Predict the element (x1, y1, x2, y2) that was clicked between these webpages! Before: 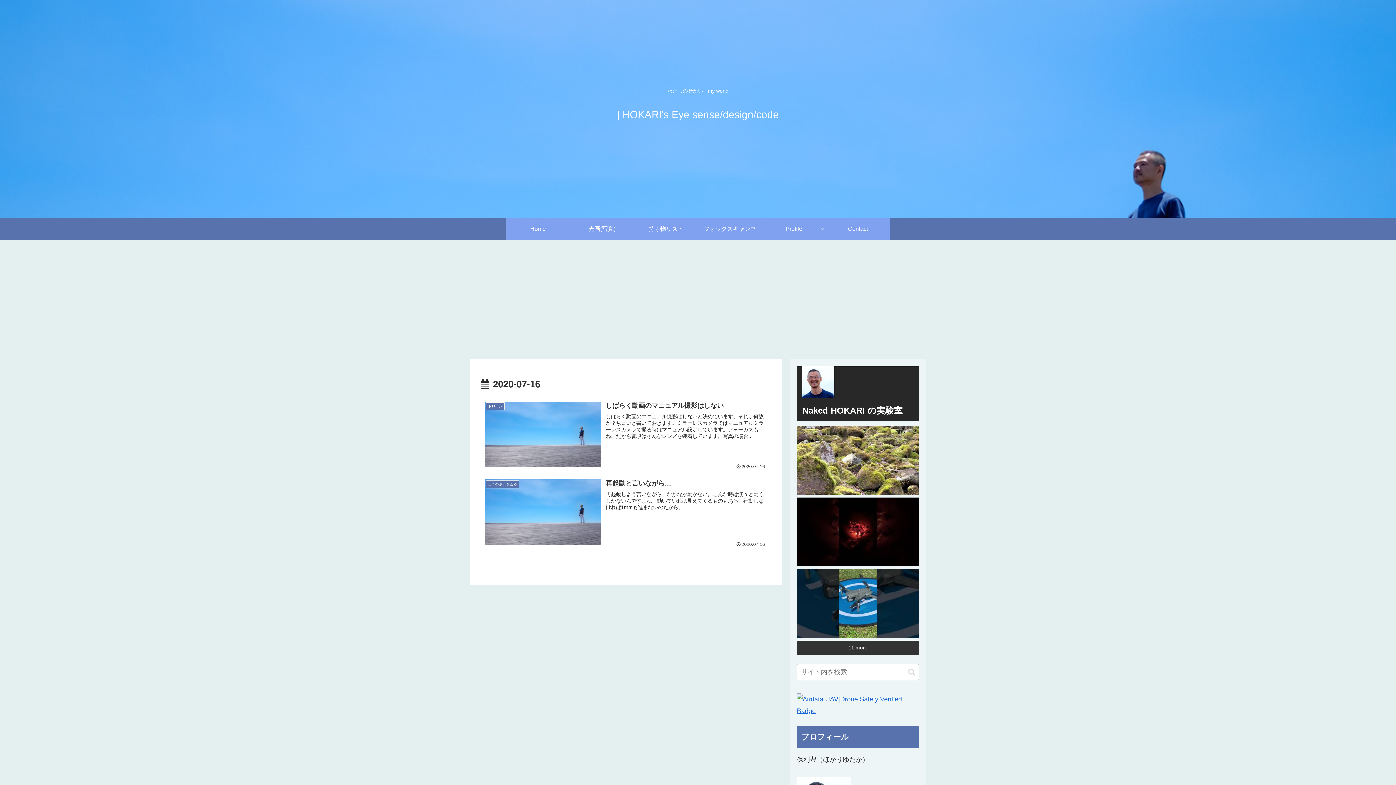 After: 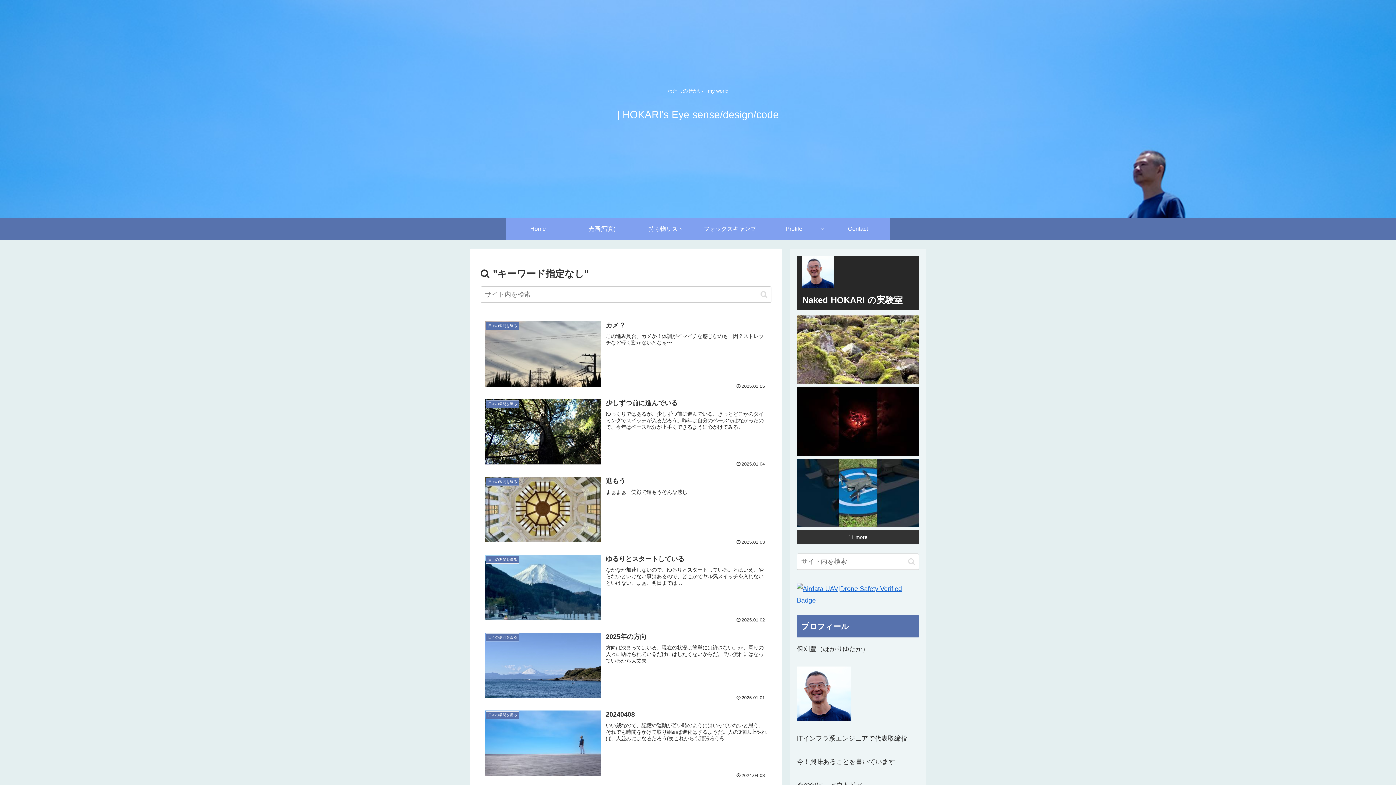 Action: bbox: (905, 668, 918, 676) label: button